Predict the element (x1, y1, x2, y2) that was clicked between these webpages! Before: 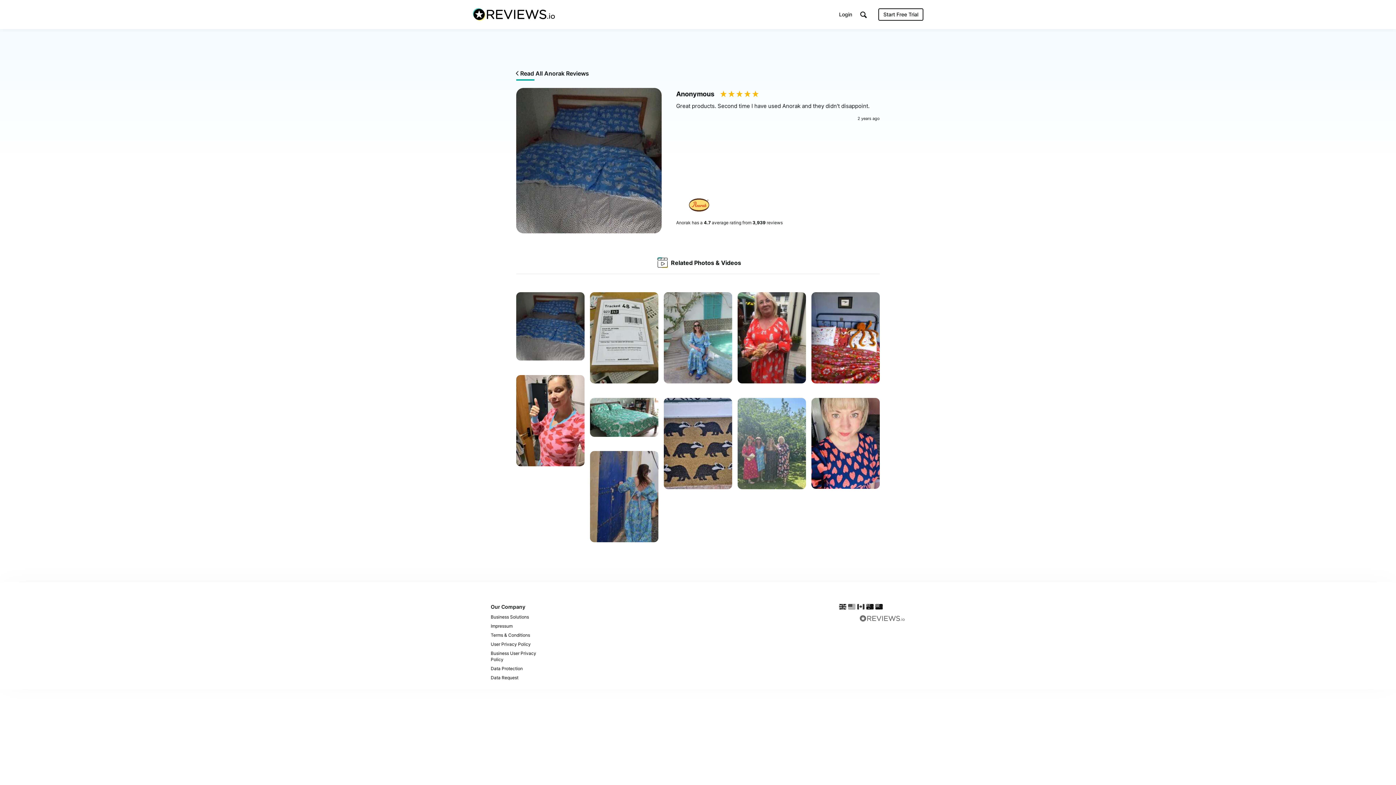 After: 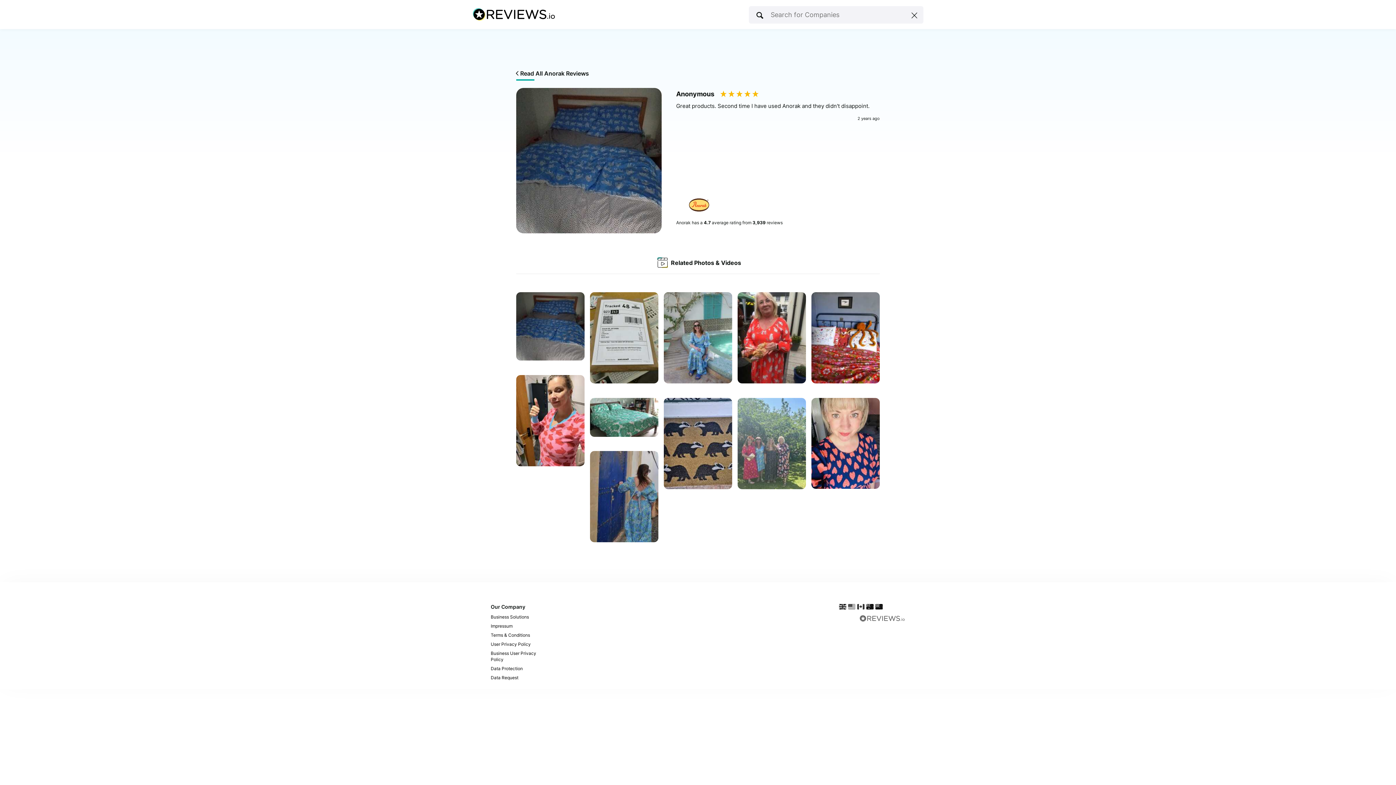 Action: bbox: (859, 10, 868, 19) label: Search